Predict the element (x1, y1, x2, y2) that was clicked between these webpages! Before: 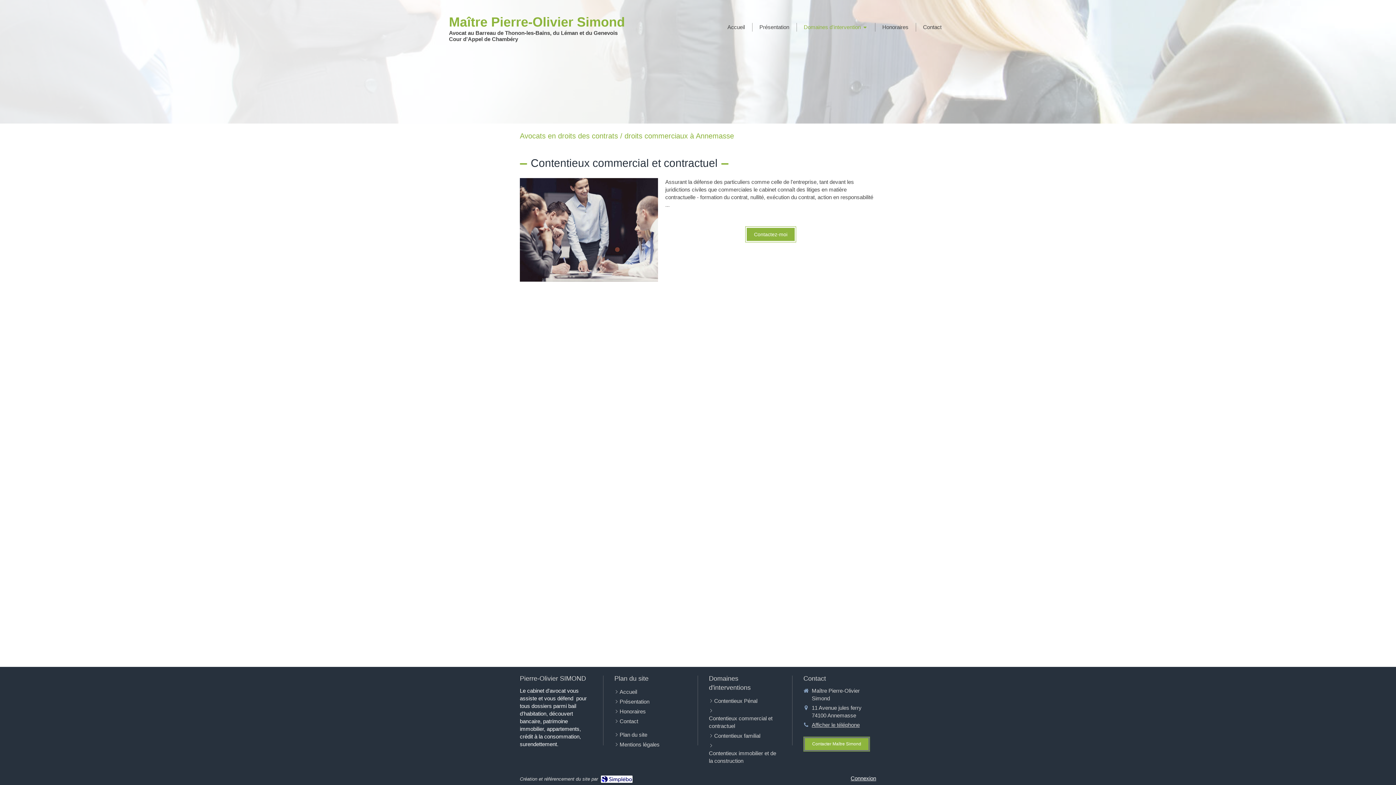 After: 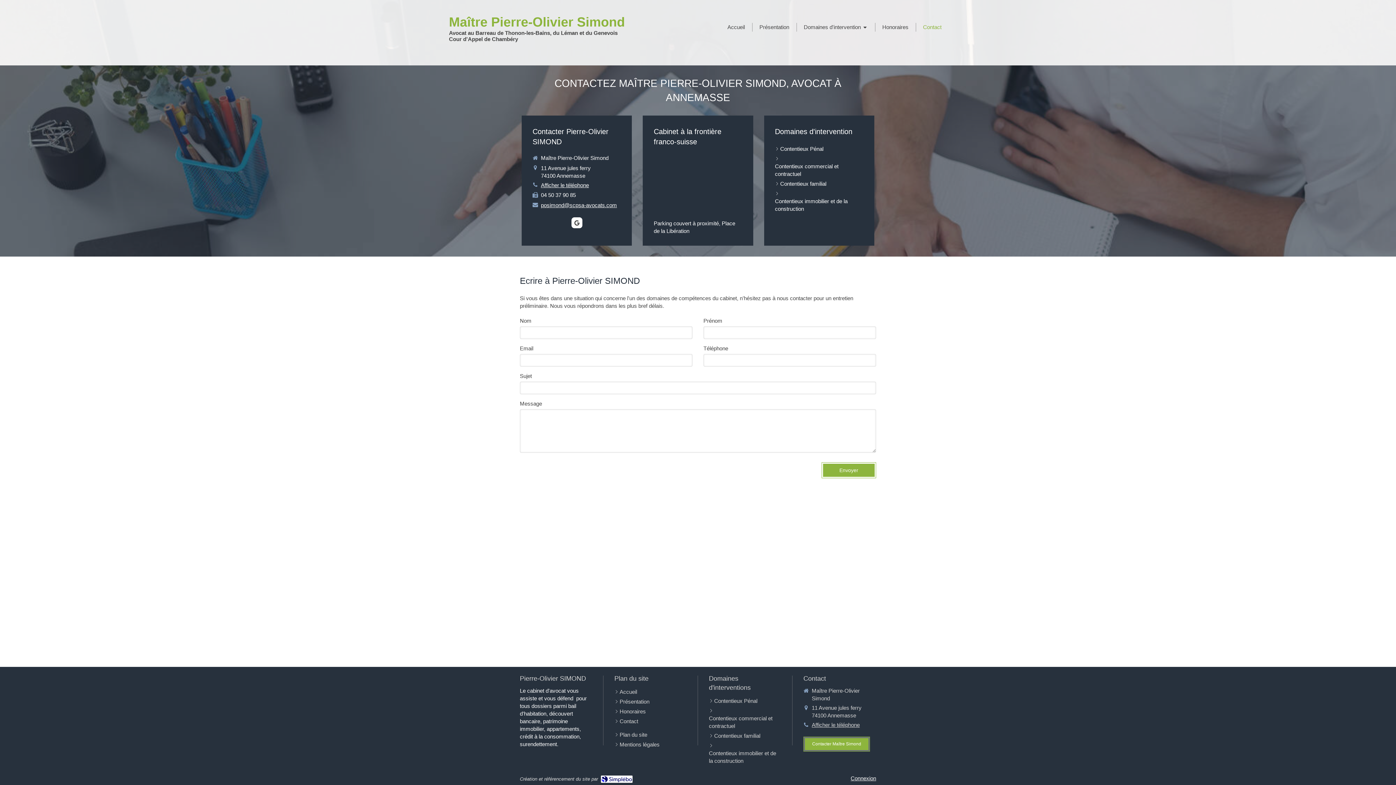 Action: label: Contacter Maître Simond bbox: (803, 736, 870, 751)